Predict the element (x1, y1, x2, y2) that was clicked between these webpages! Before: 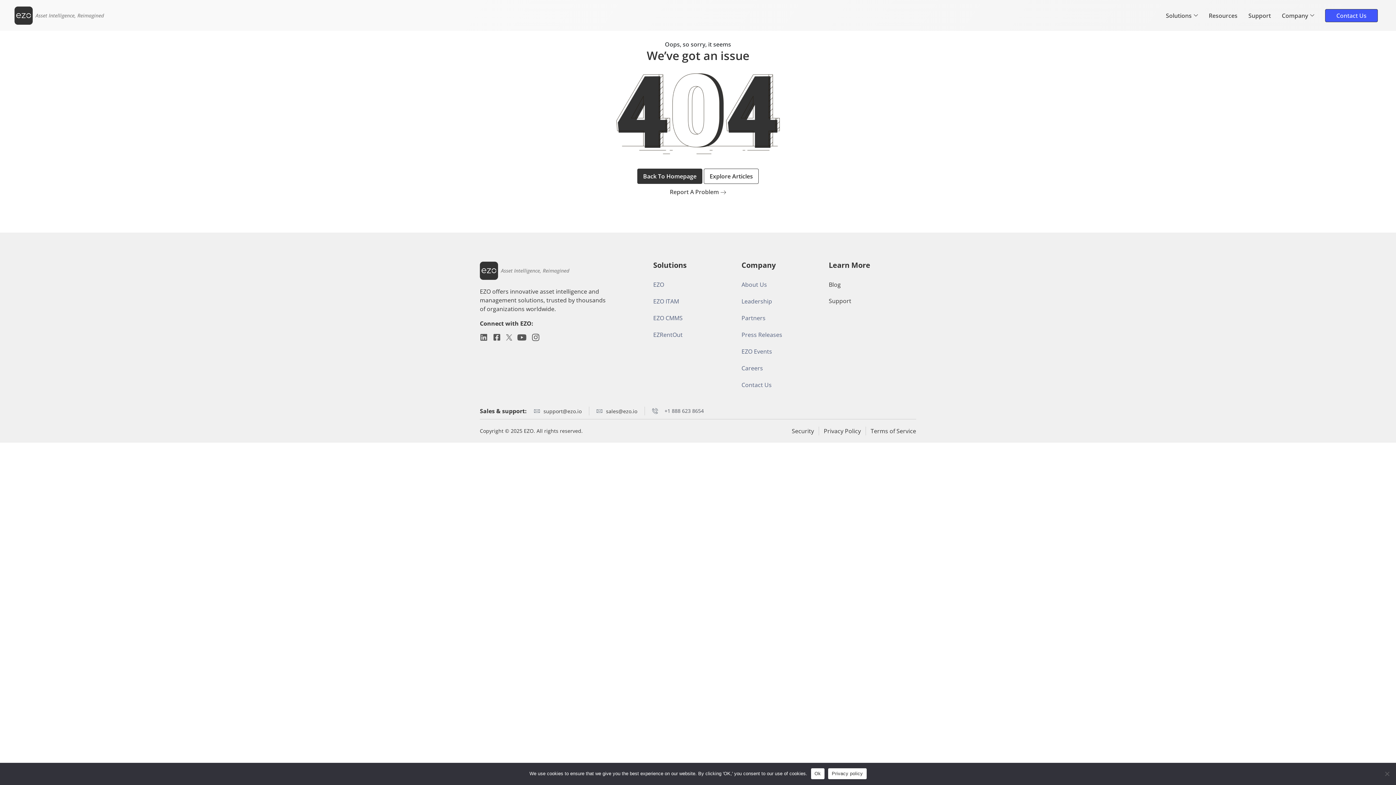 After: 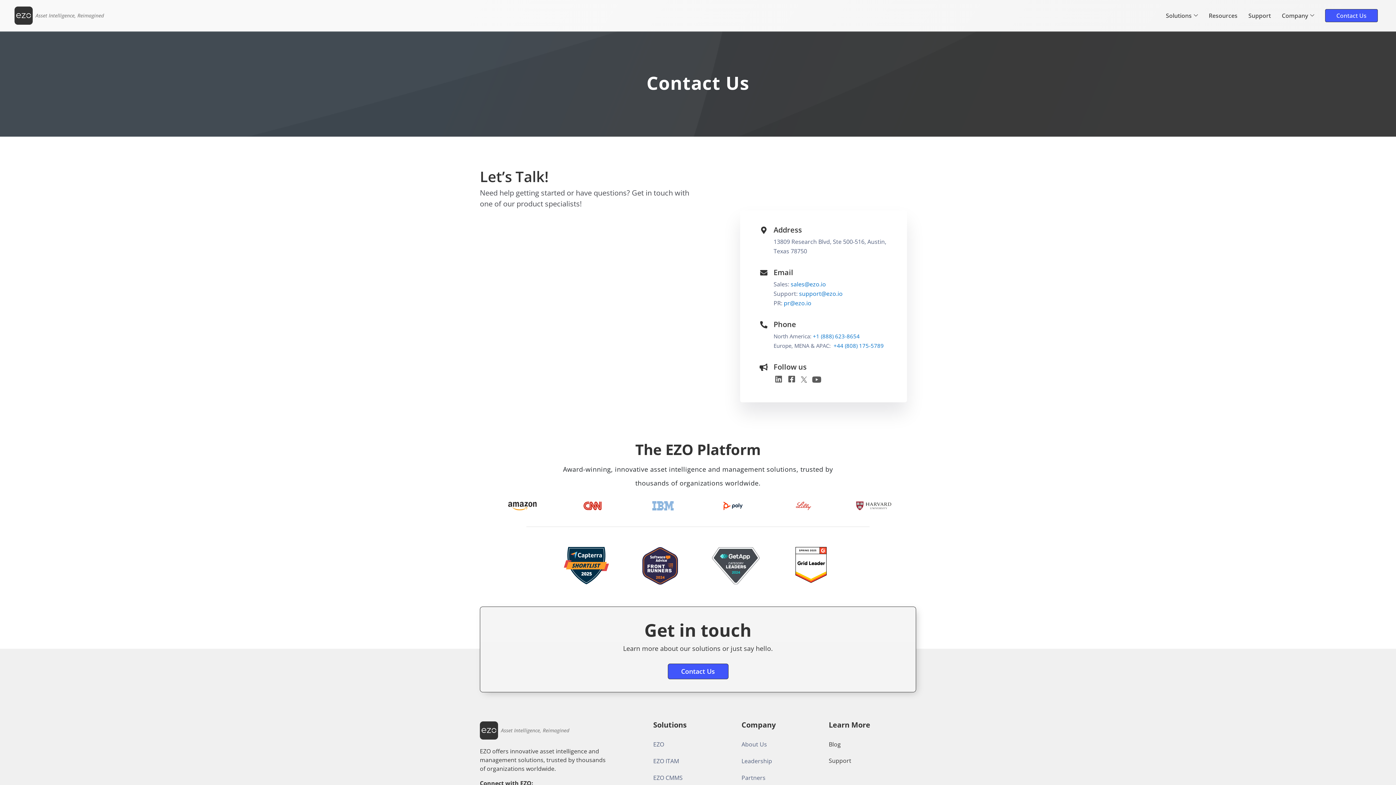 Action: bbox: (741, 381, 829, 388) label: Contact Us